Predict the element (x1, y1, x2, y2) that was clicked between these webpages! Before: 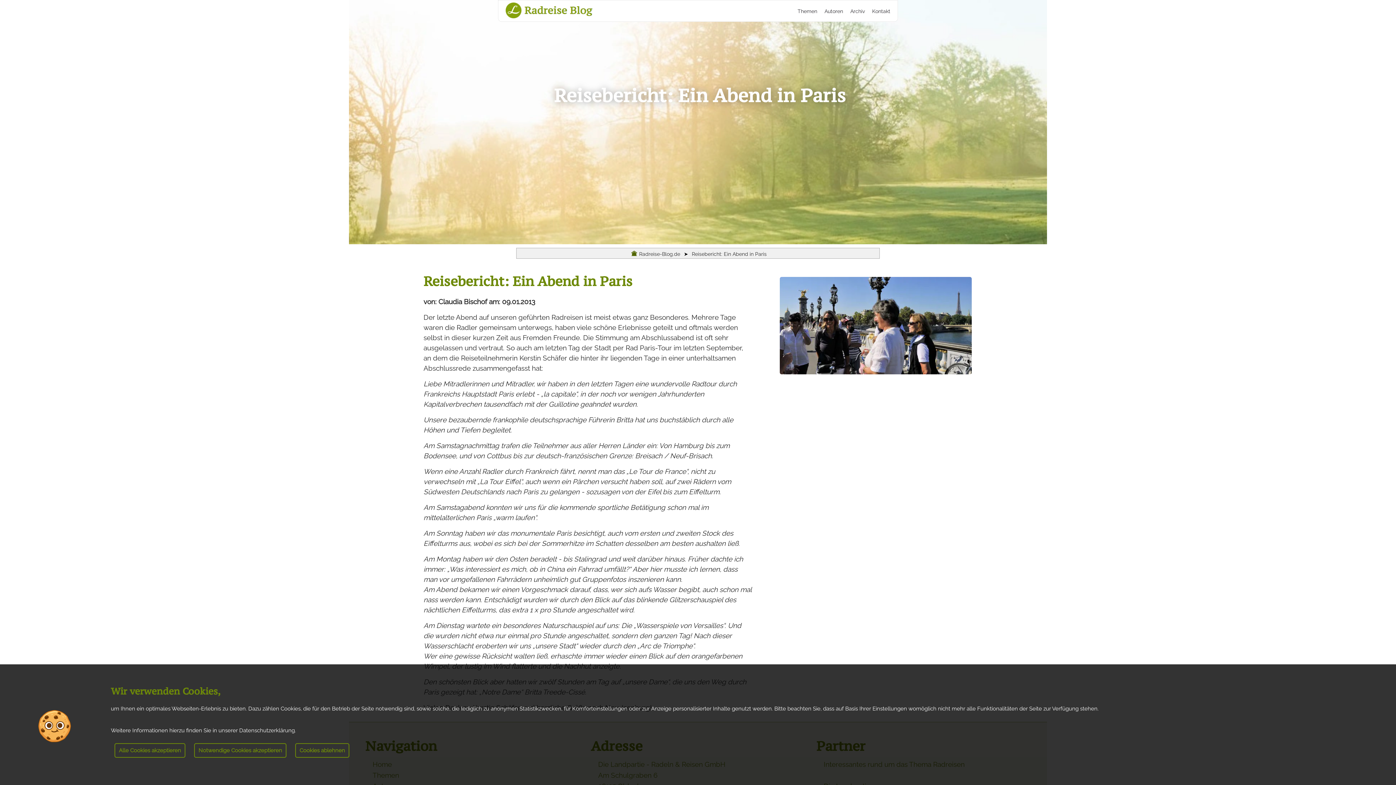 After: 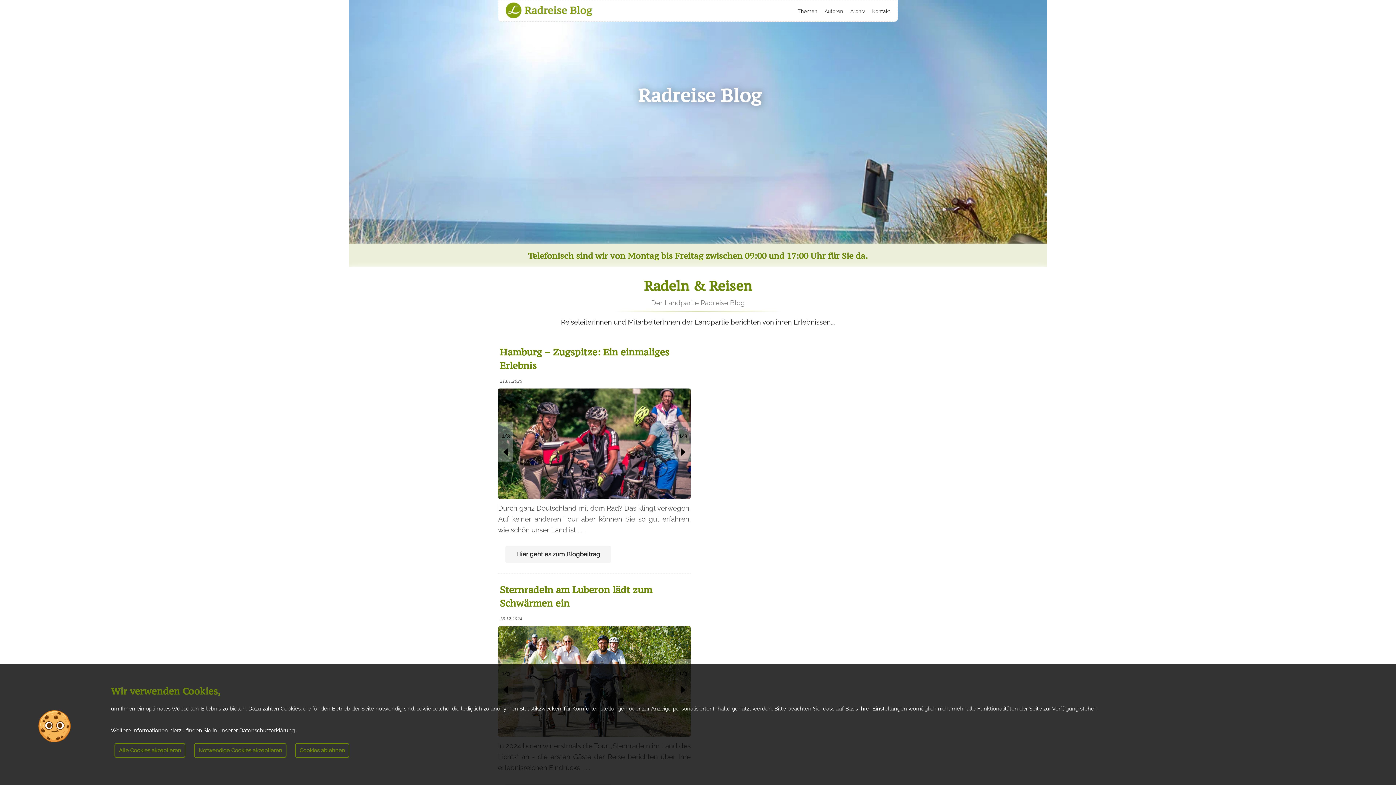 Action: label: Radreise-Blog.de bbox: (629, 249, 680, 257)